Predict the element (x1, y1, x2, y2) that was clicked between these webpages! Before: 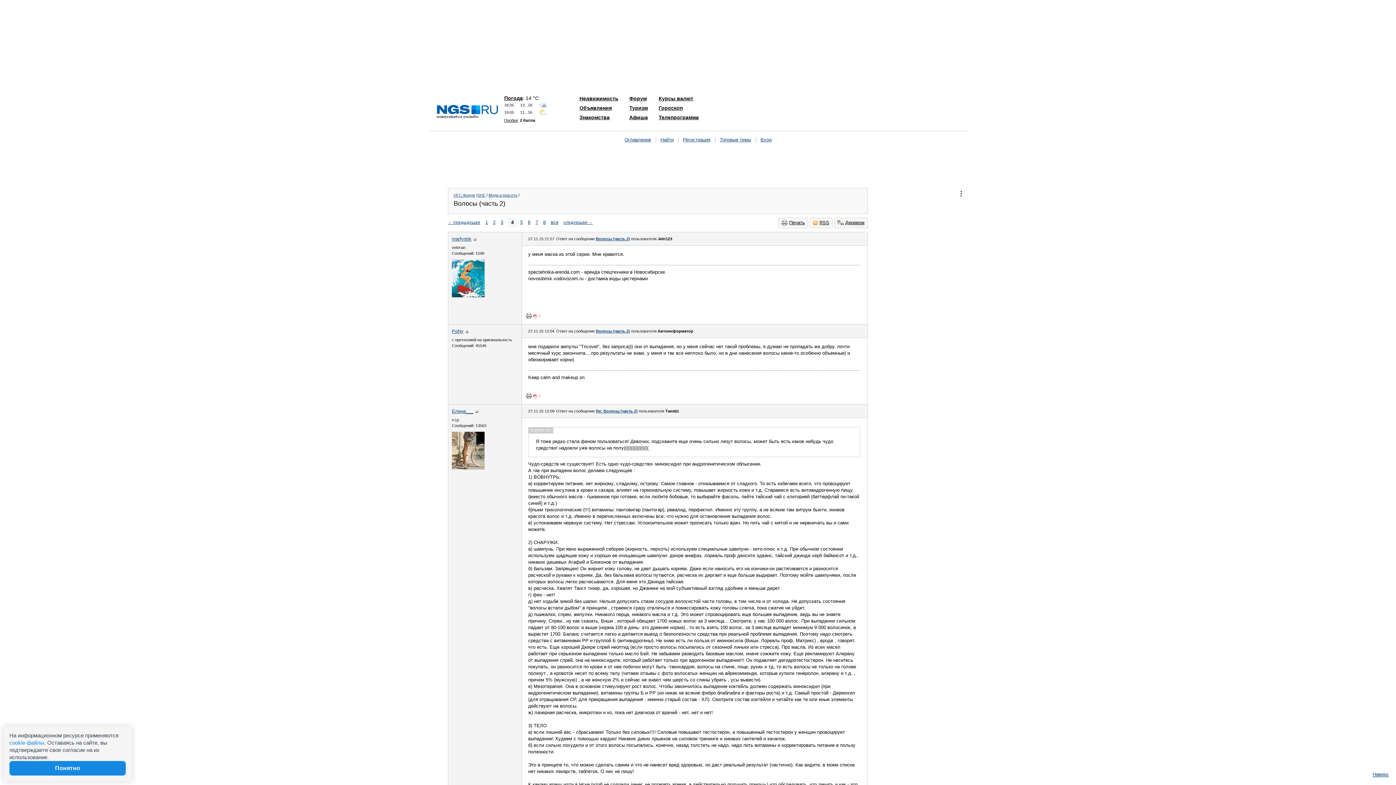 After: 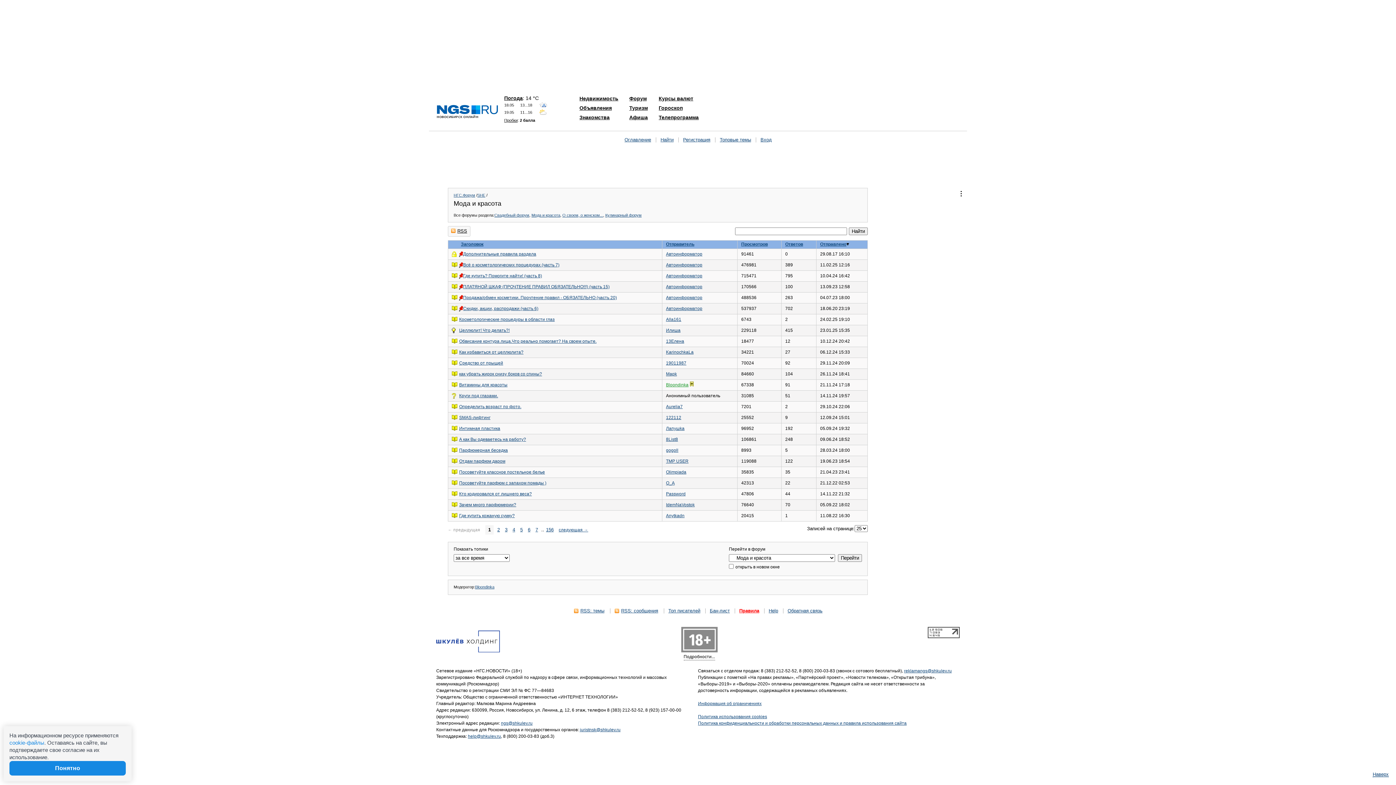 Action: label: Мода и красота bbox: (488, 193, 517, 197)